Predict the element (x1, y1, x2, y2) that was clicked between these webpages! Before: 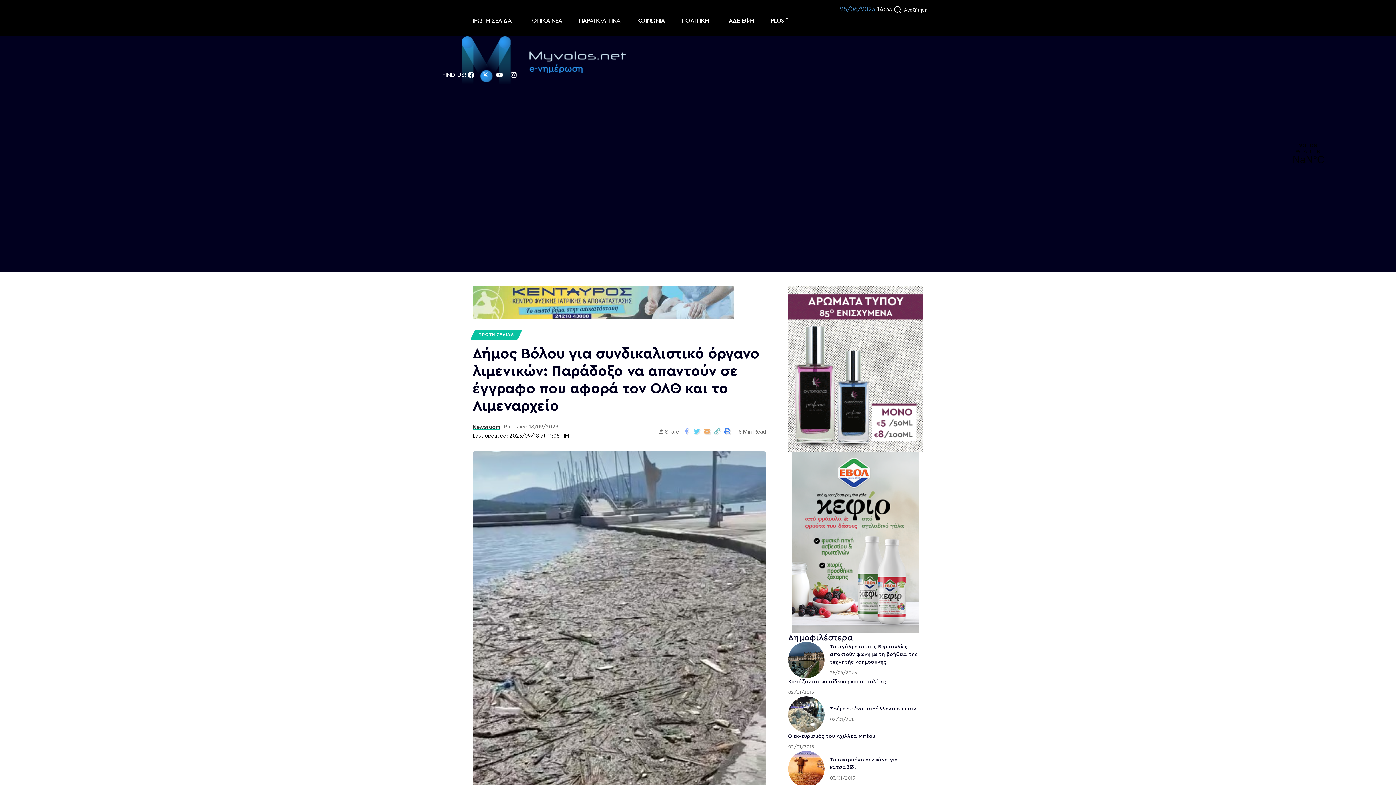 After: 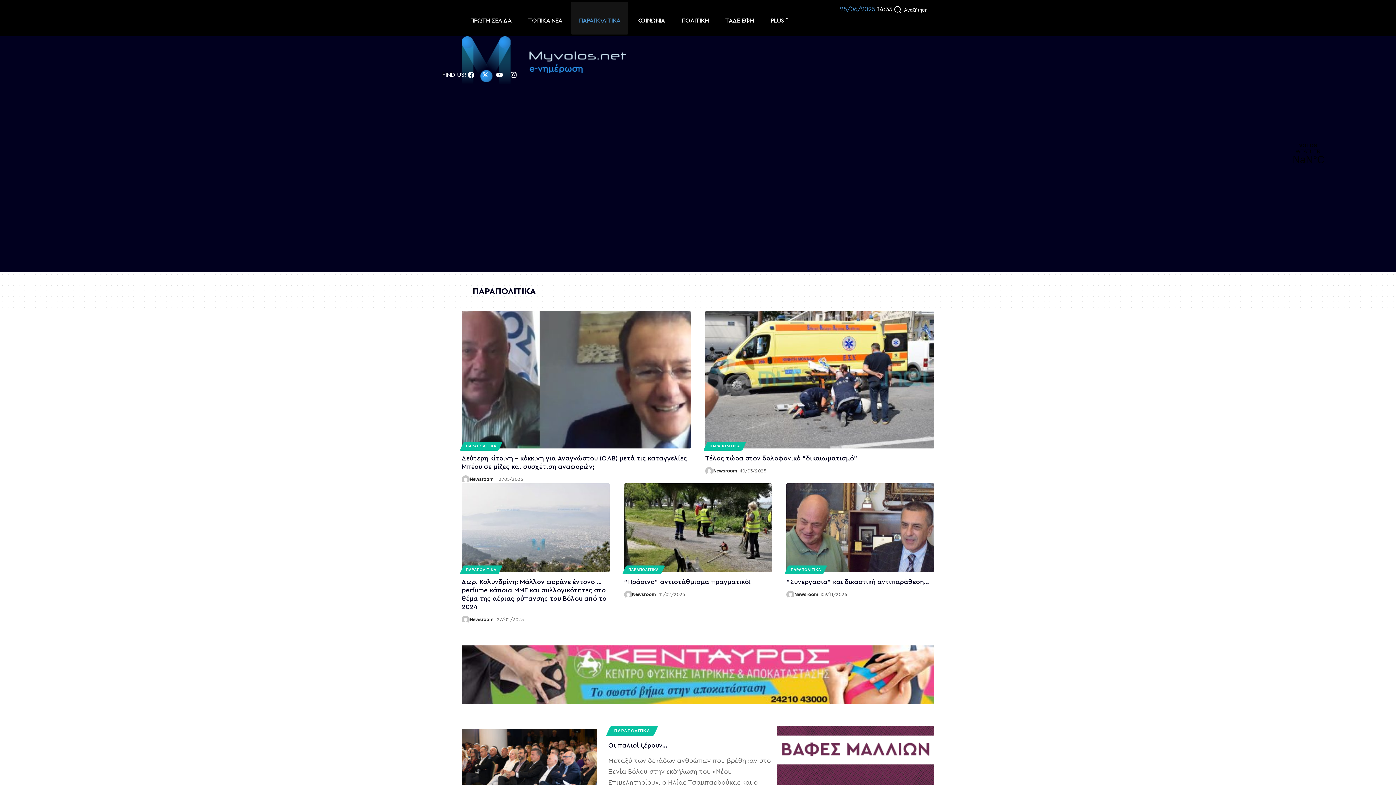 Action: bbox: (570, 0, 628, 36) label: ΠΑΡΑΠΟΛΙΤΙΚΑ